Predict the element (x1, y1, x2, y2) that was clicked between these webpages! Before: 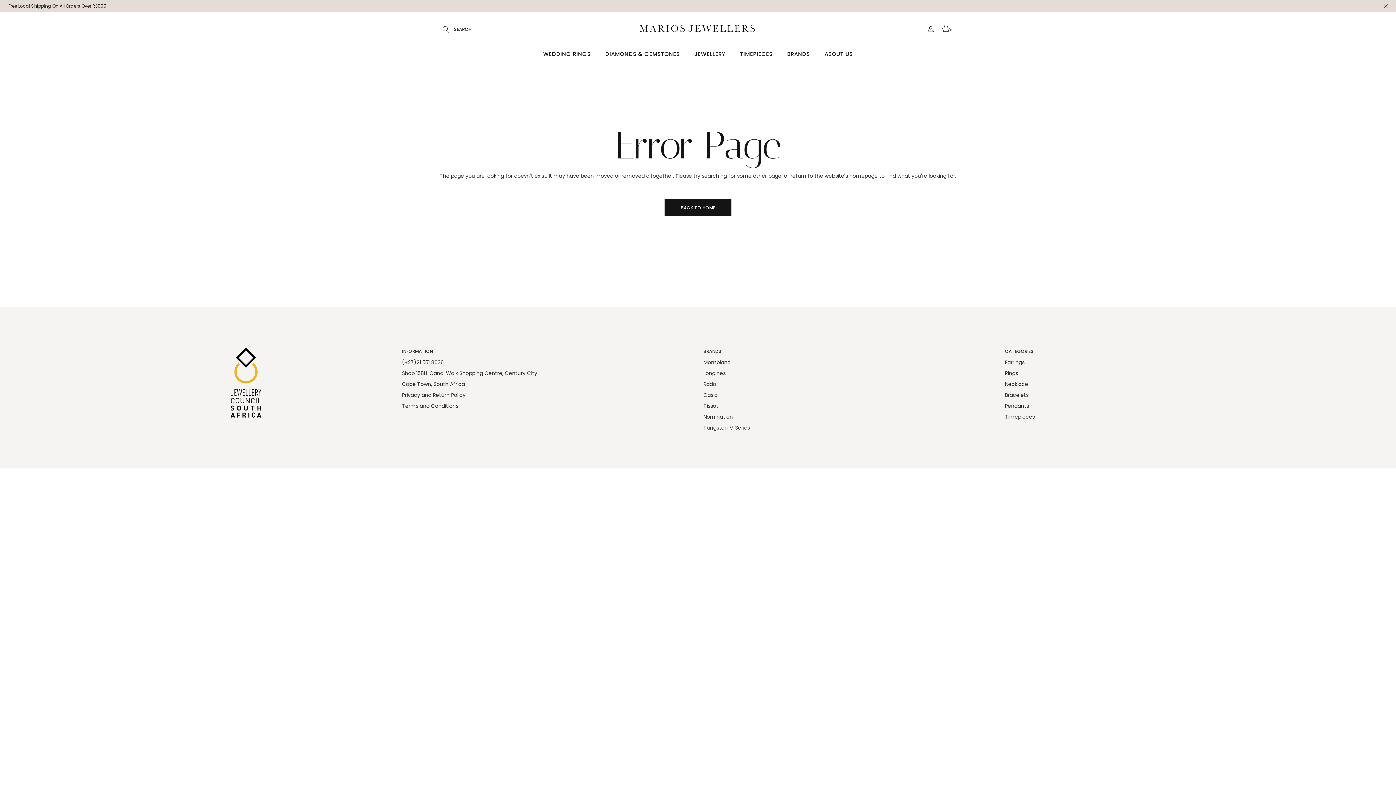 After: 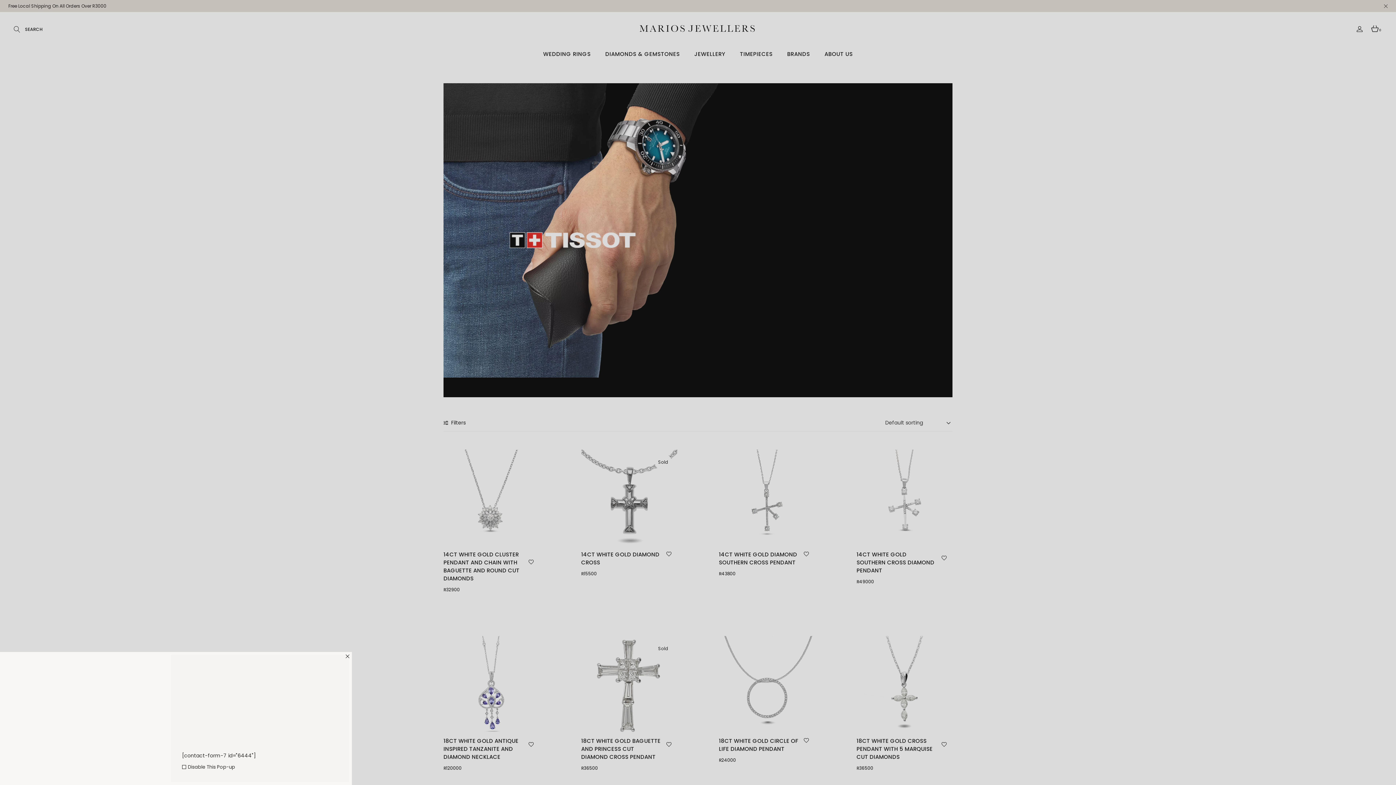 Action: label: Pendants bbox: (1005, 402, 1029, 409)